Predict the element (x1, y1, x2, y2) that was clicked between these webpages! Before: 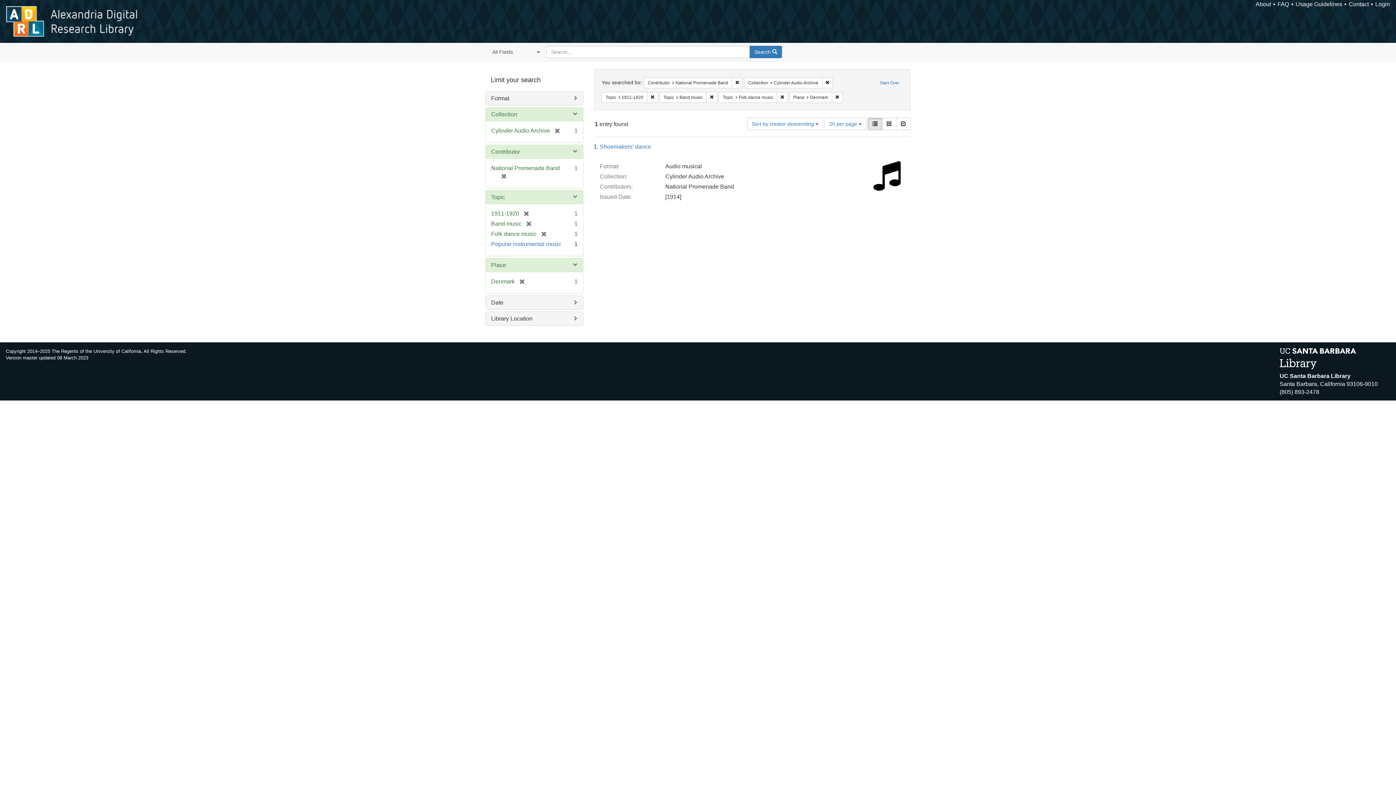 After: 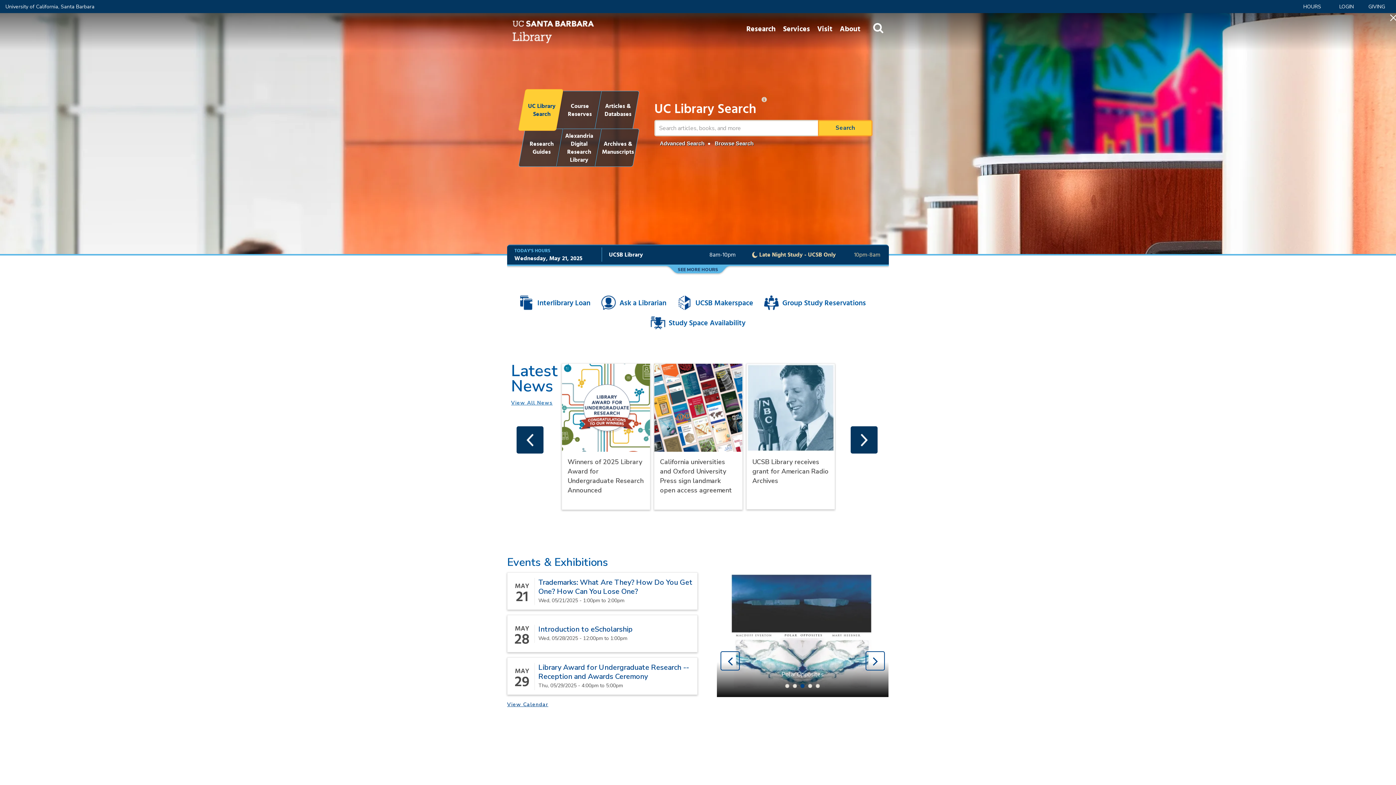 Action: bbox: (1280, 355, 1356, 361)